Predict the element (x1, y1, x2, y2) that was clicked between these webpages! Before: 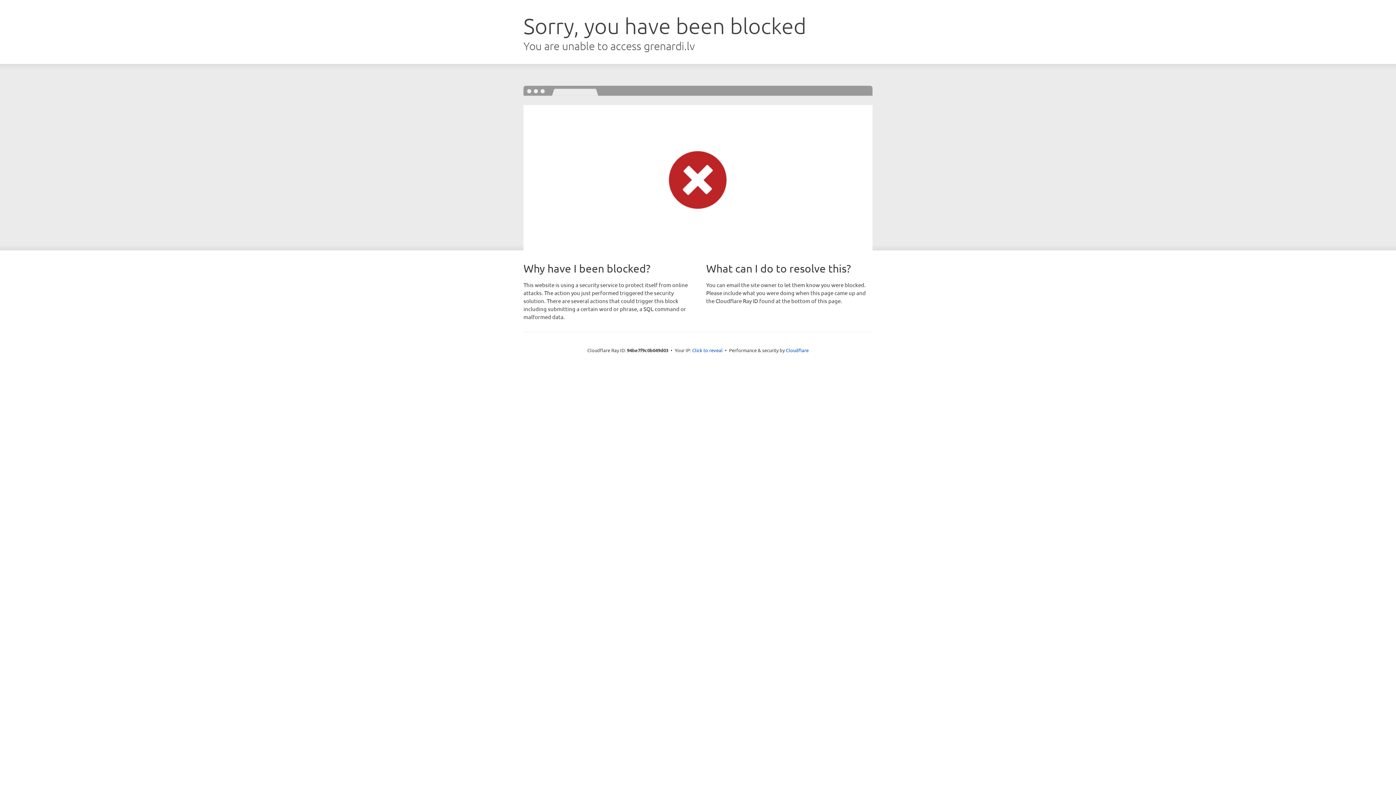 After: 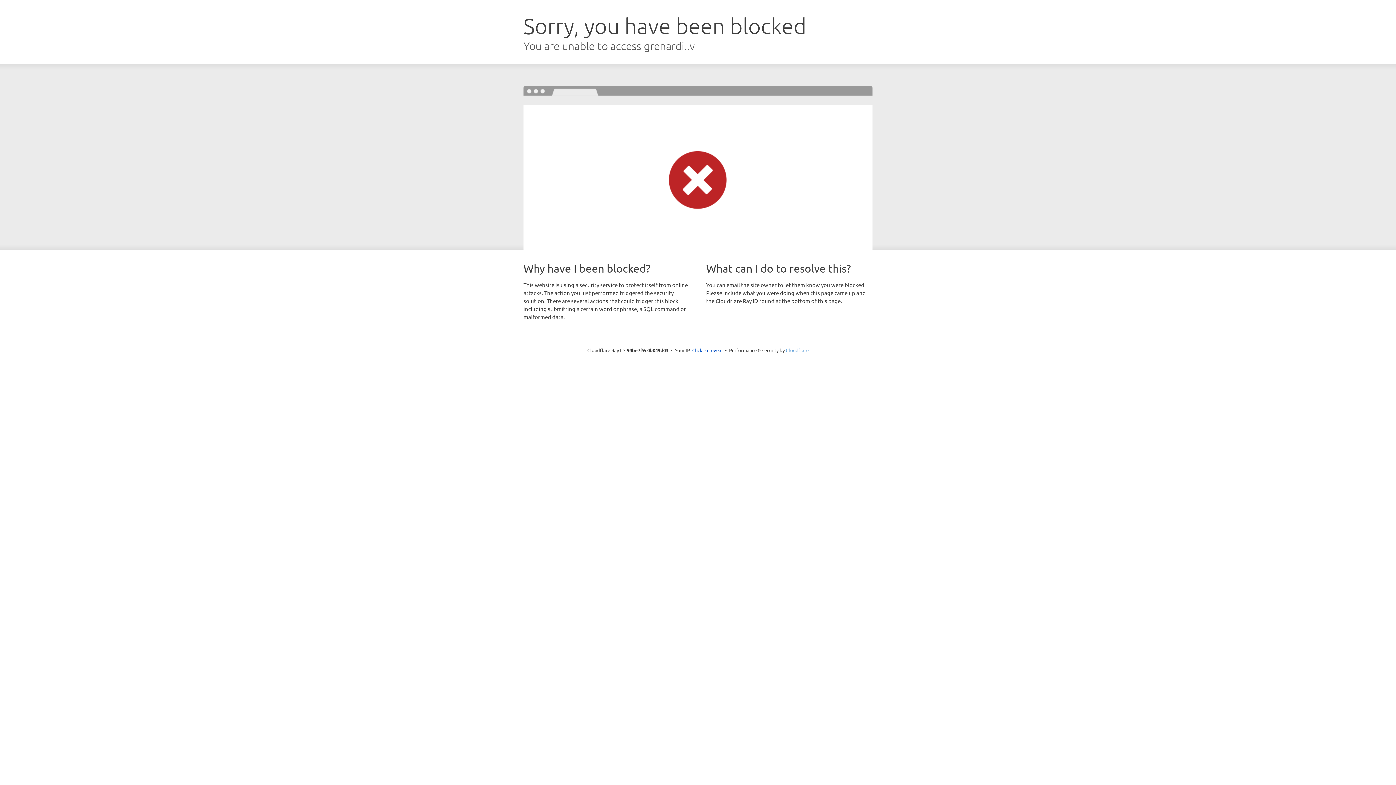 Action: label: Cloudflare bbox: (786, 347, 808, 353)